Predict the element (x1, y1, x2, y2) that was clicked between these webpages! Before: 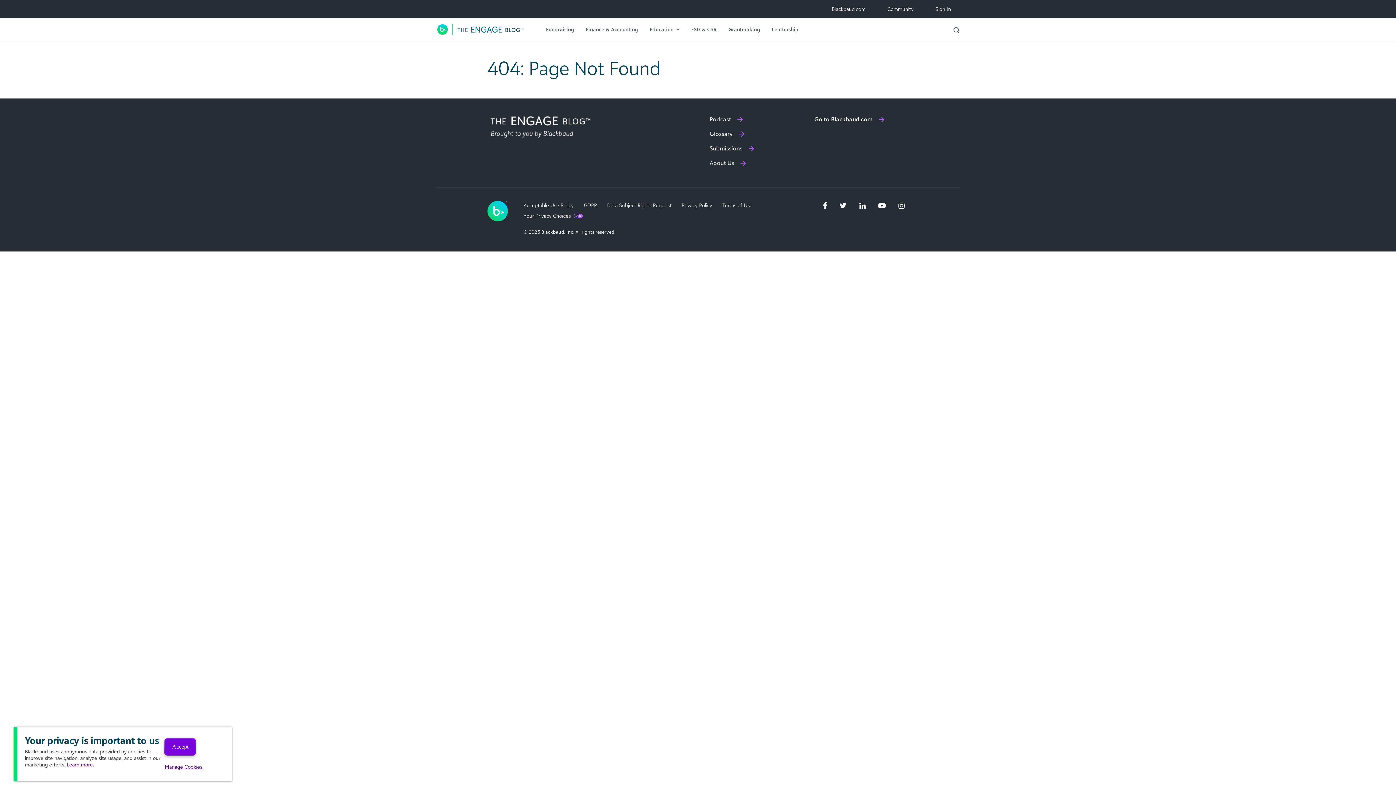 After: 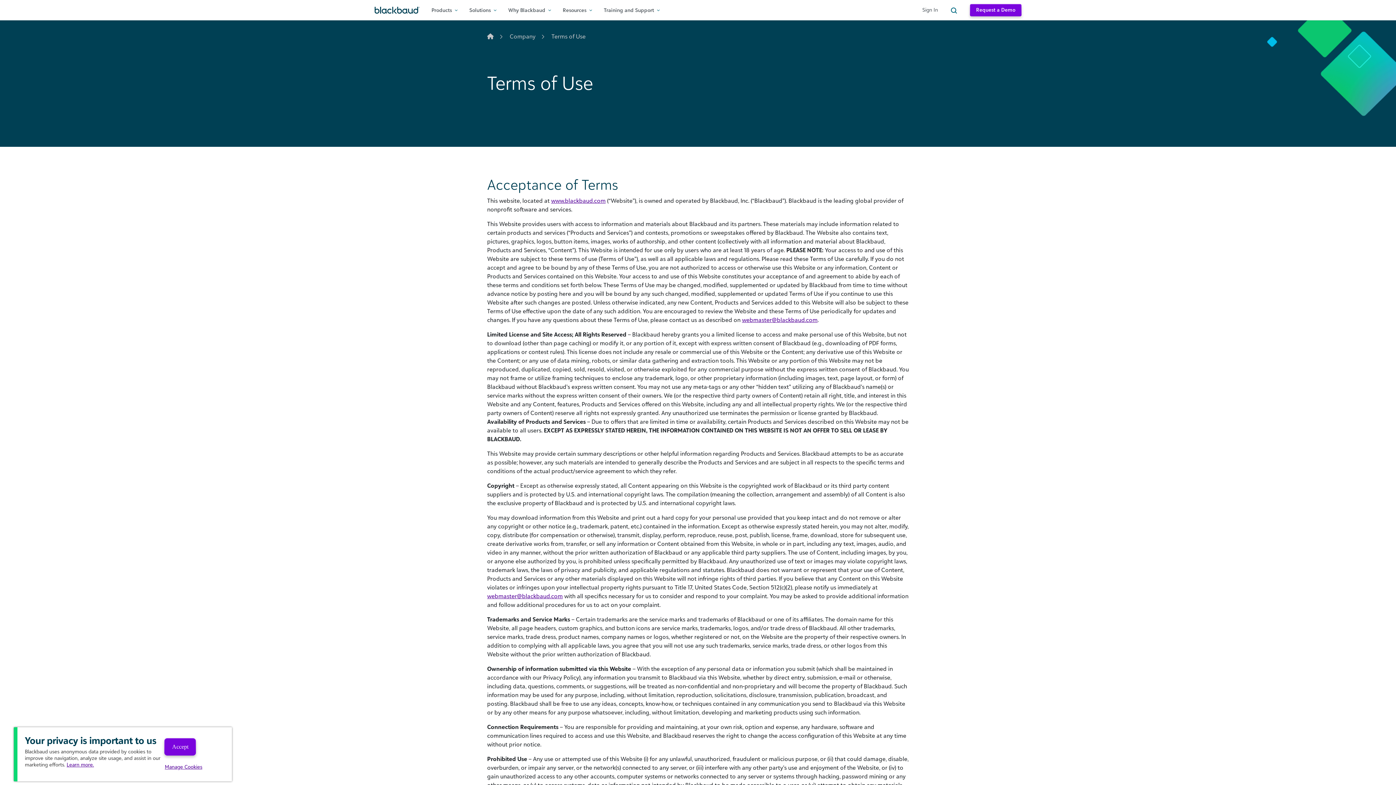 Action: label: Terms of Use bbox: (722, 202, 752, 208)